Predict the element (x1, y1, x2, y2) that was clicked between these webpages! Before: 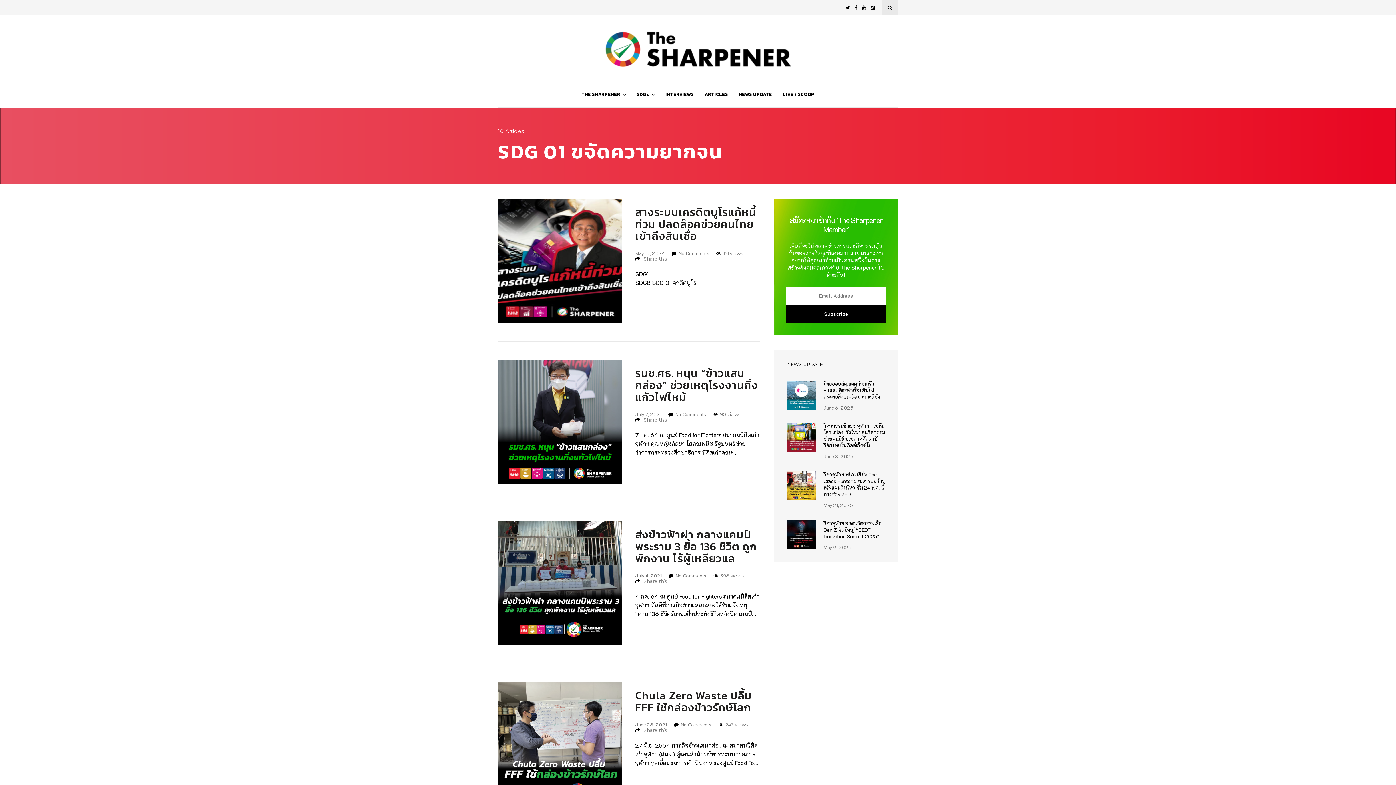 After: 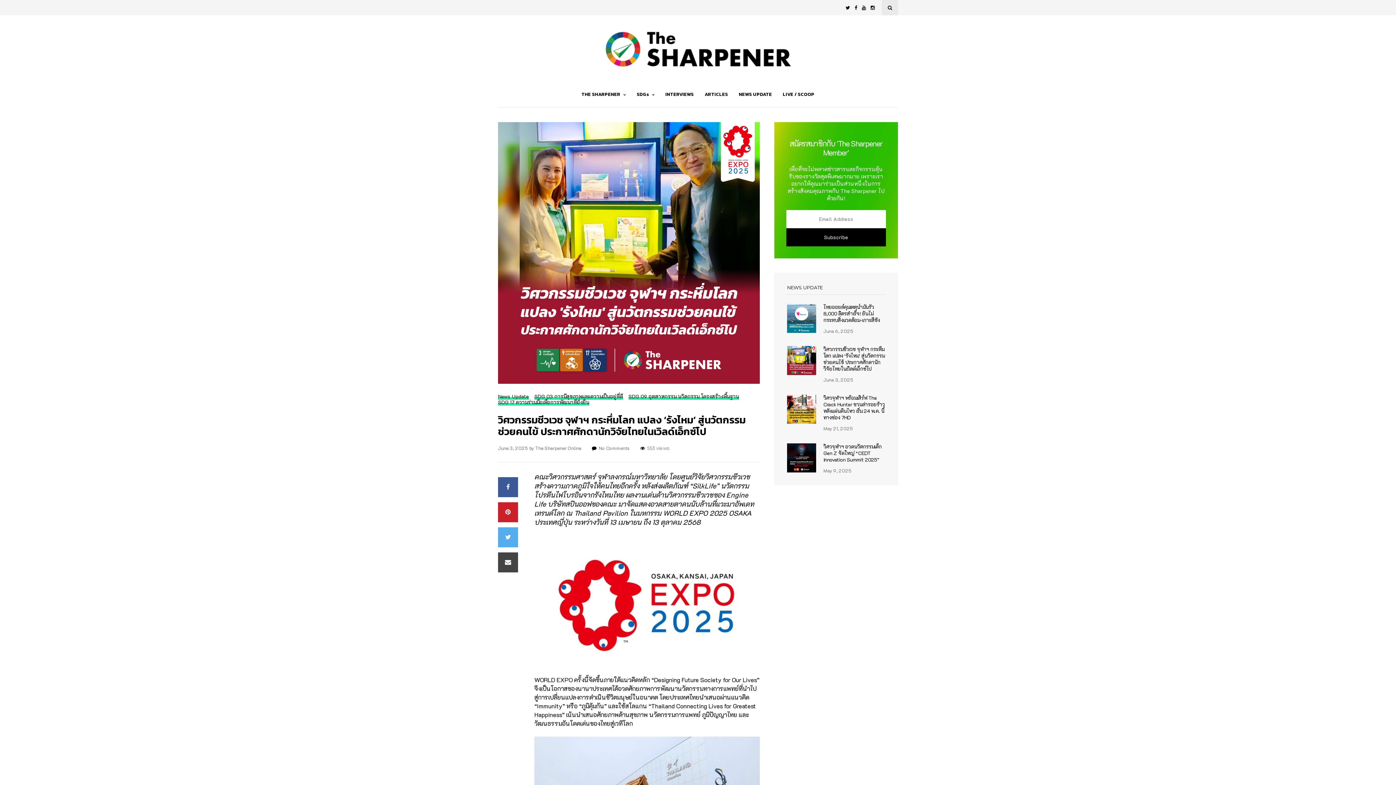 Action: bbox: (823, 422, 885, 449) label: วิศวกรรมชีวเวช จุฬาฯ กระหึ่มโลก แปลง ‘รังไหม’ สู่นวัตกรรมช่วยคนไข้ ประกาศศักดานักวิจัยไทยในเวิลด์เอ็กซ์โป 